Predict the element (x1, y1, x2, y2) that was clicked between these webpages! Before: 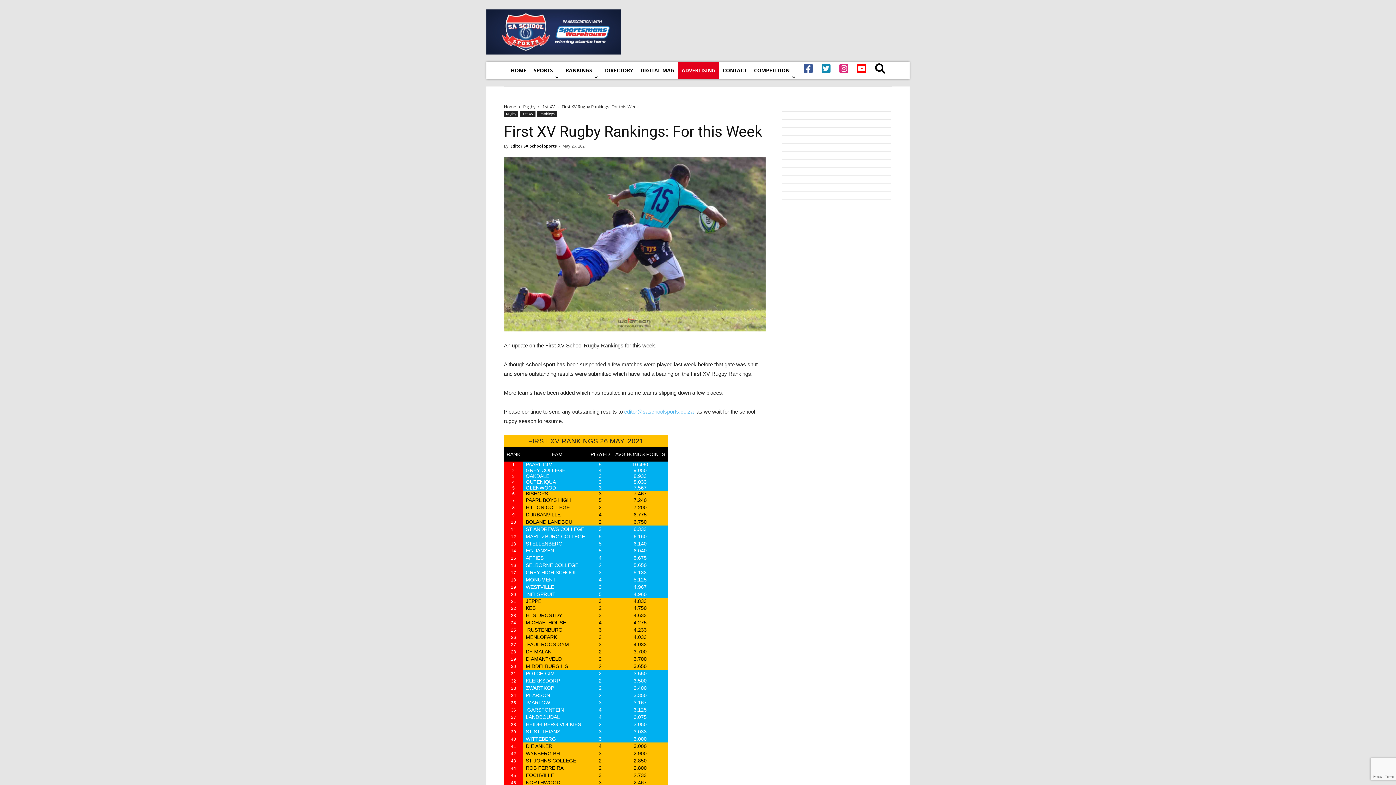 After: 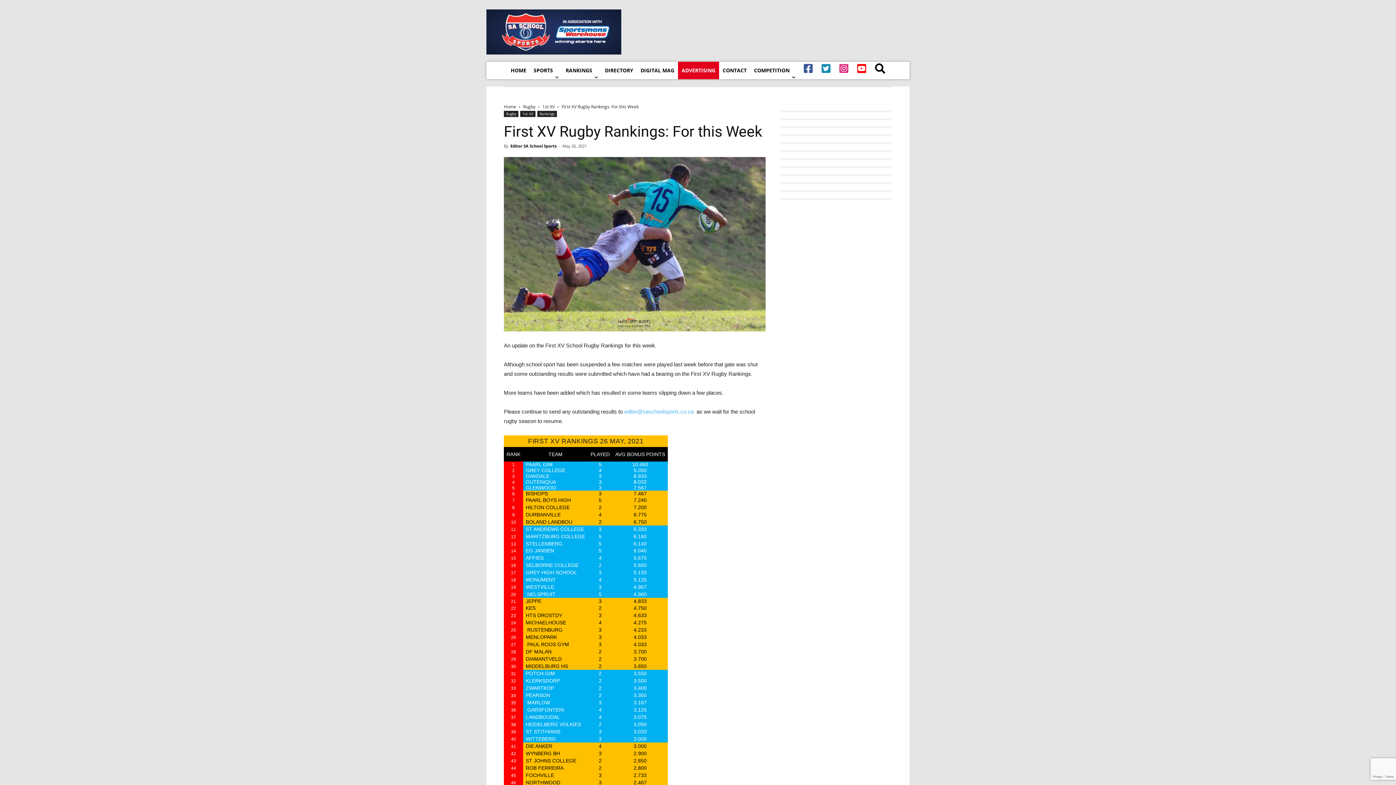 Action: bbox: (781, 118, 891, 119)